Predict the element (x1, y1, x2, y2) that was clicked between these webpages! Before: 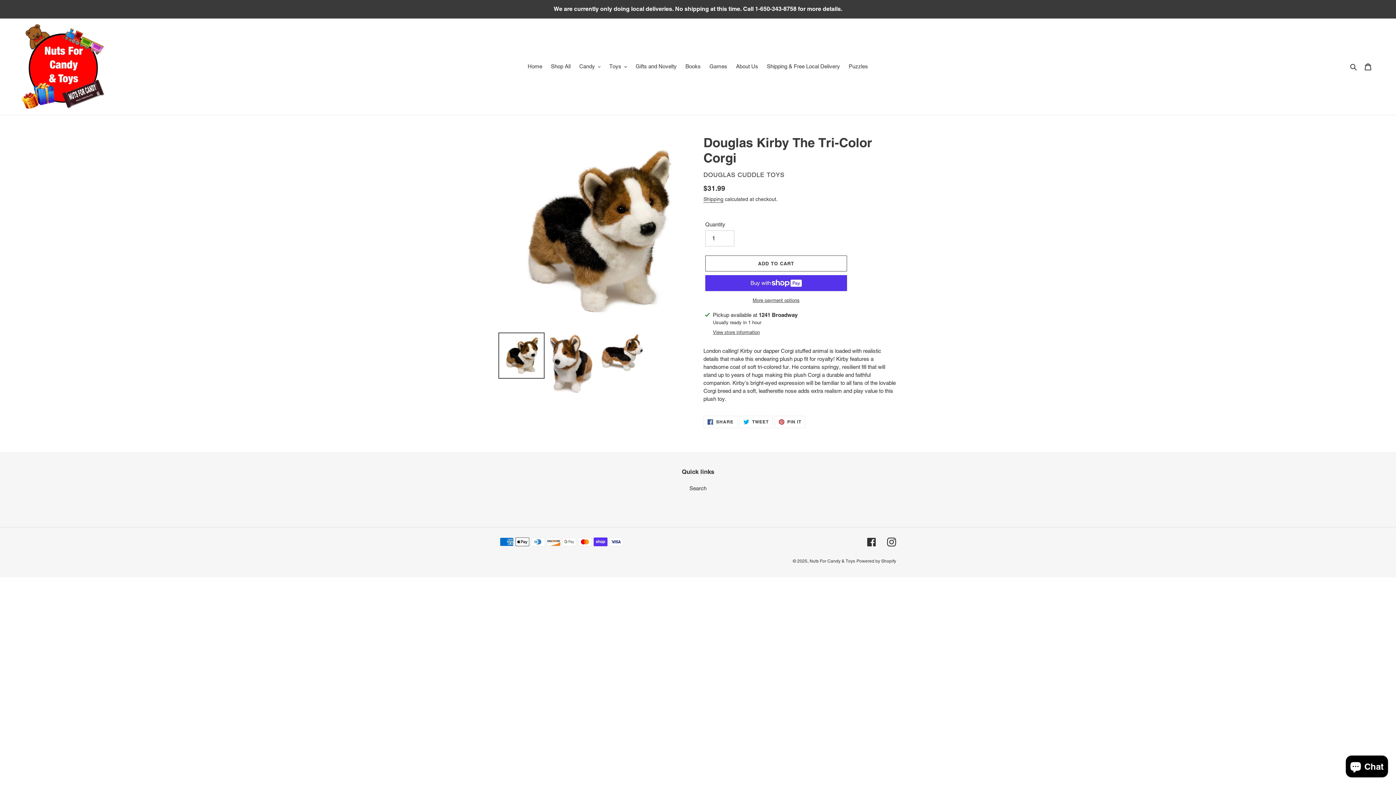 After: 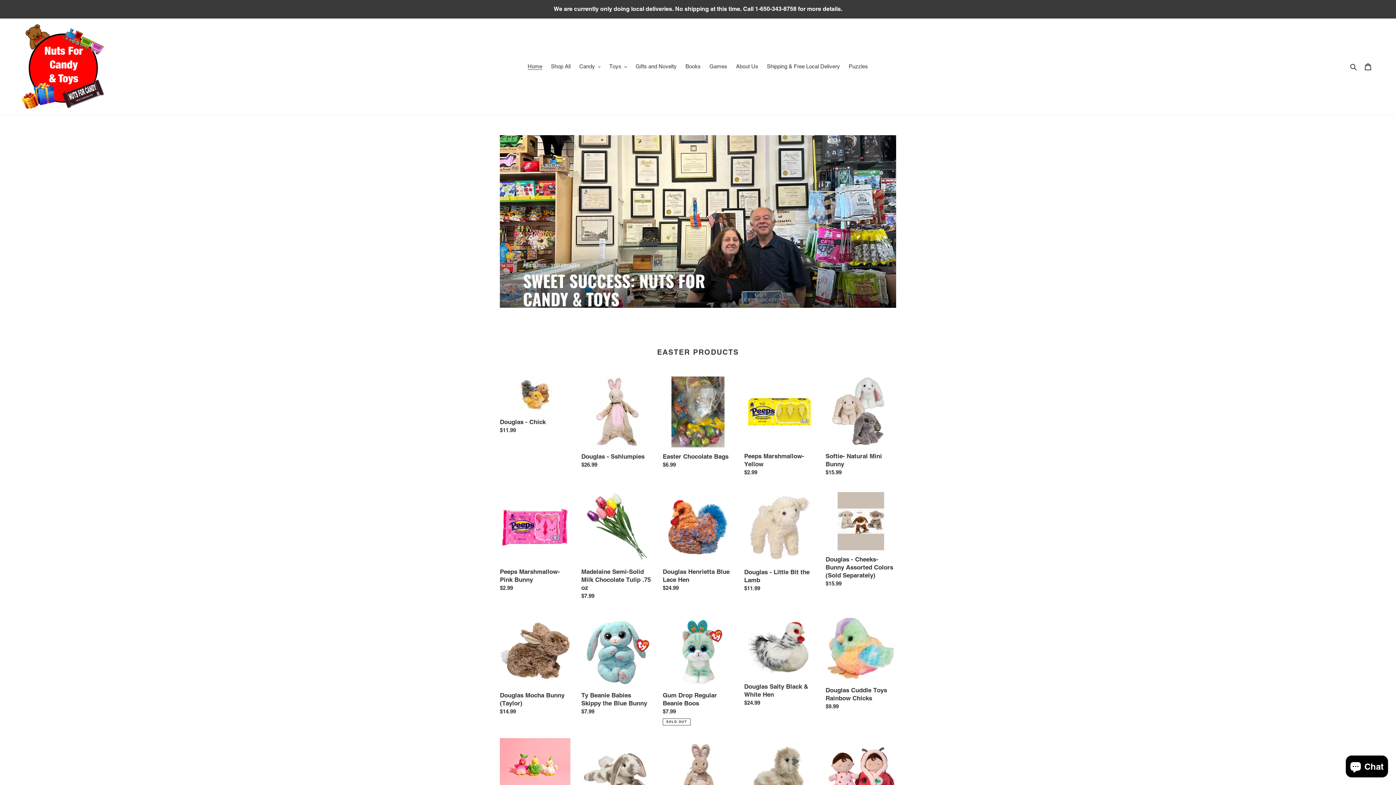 Action: label: Home bbox: (524, 61, 546, 71)